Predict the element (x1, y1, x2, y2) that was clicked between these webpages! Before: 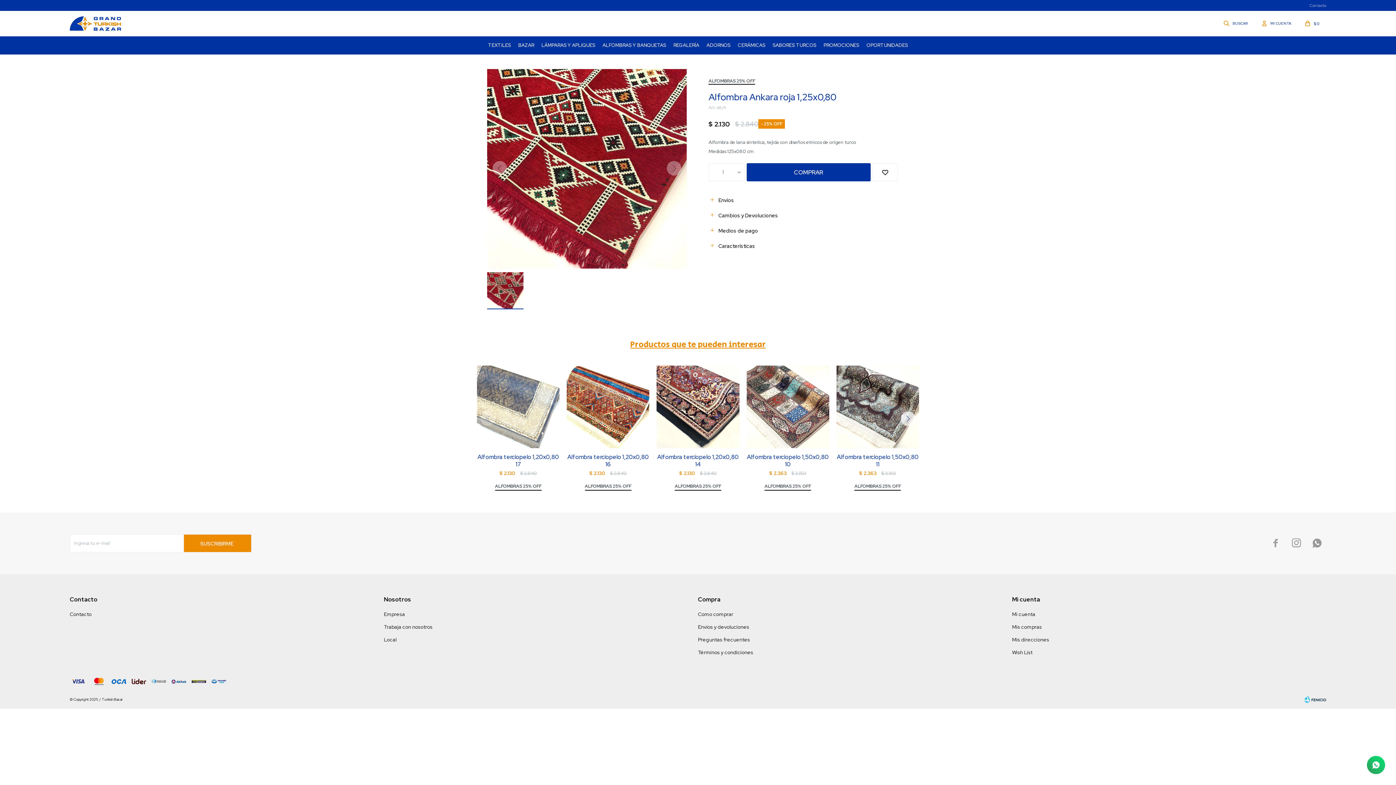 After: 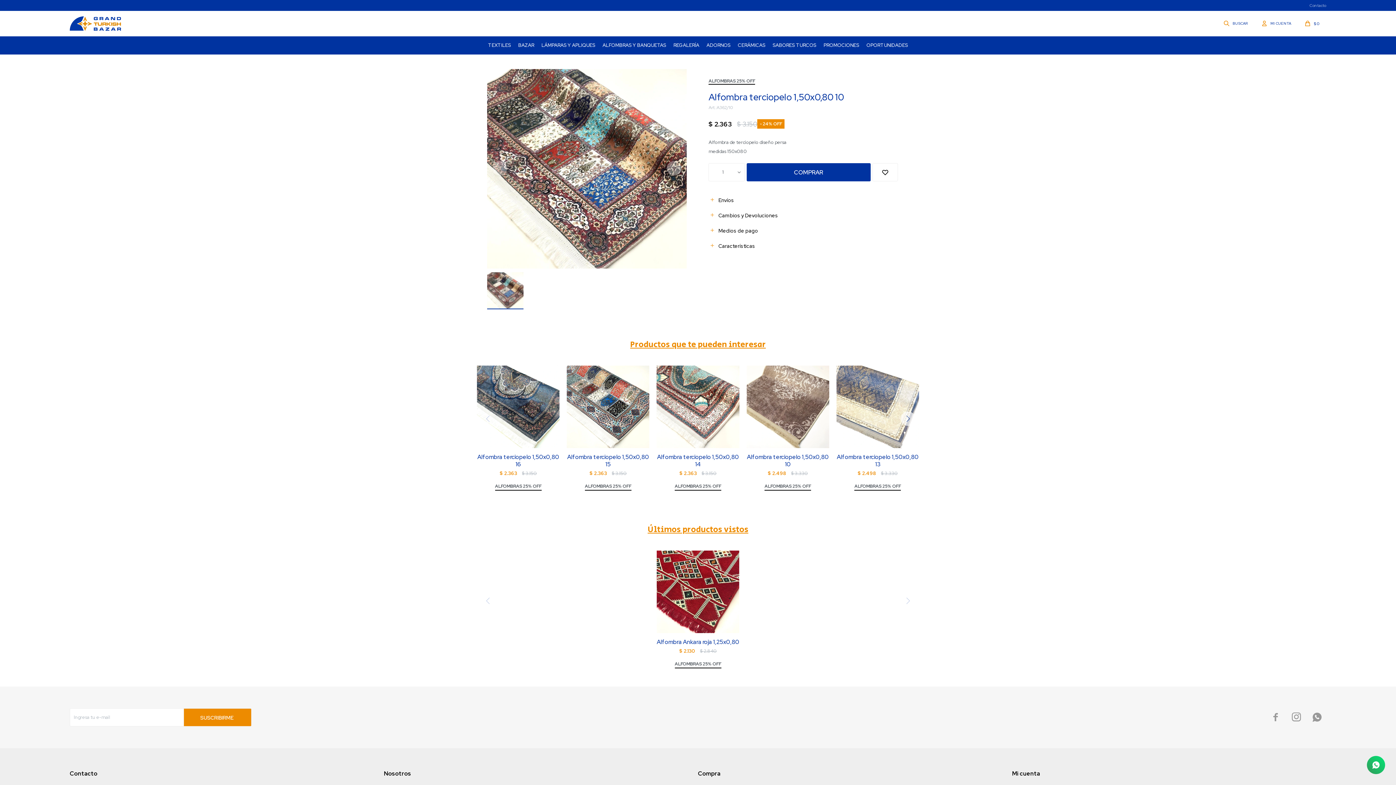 Action: bbox: (746, 365, 829, 448)